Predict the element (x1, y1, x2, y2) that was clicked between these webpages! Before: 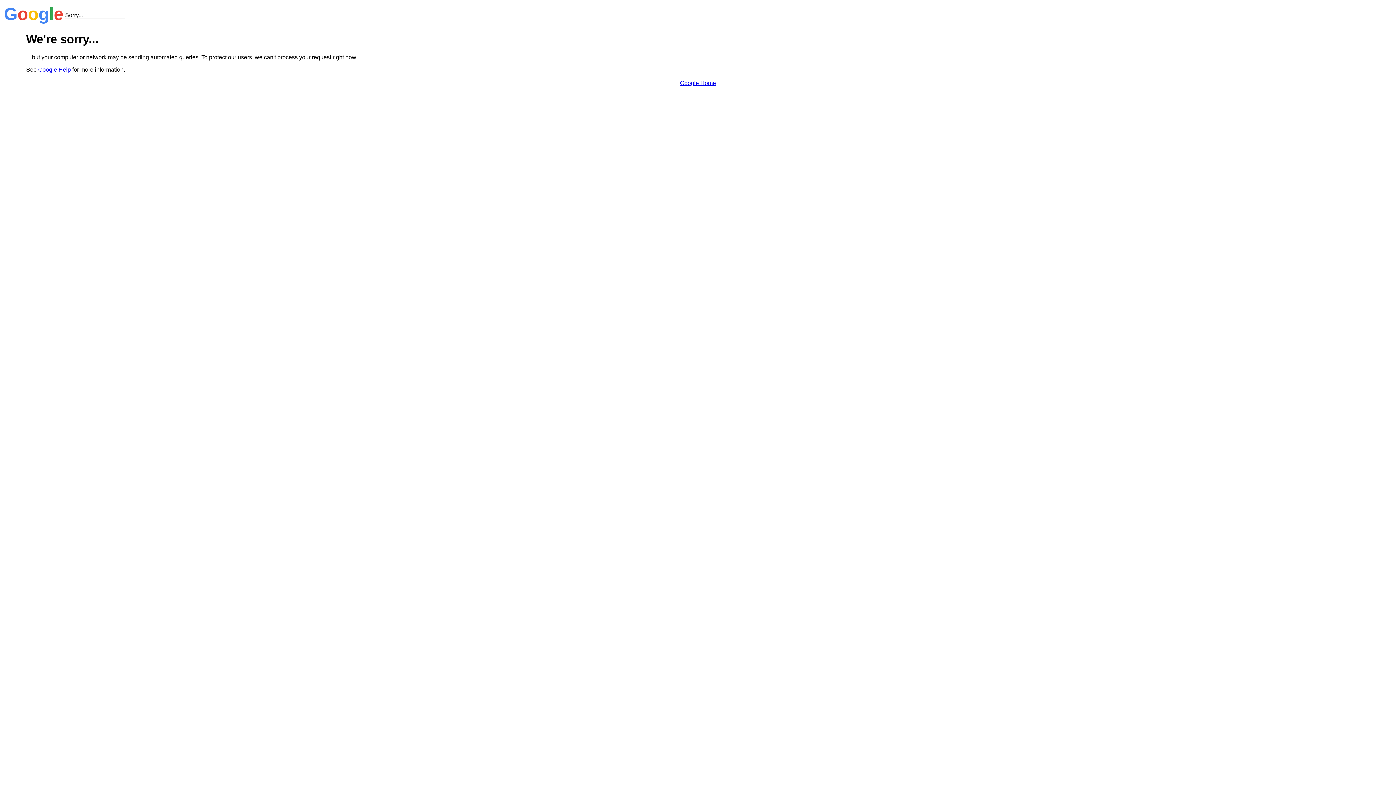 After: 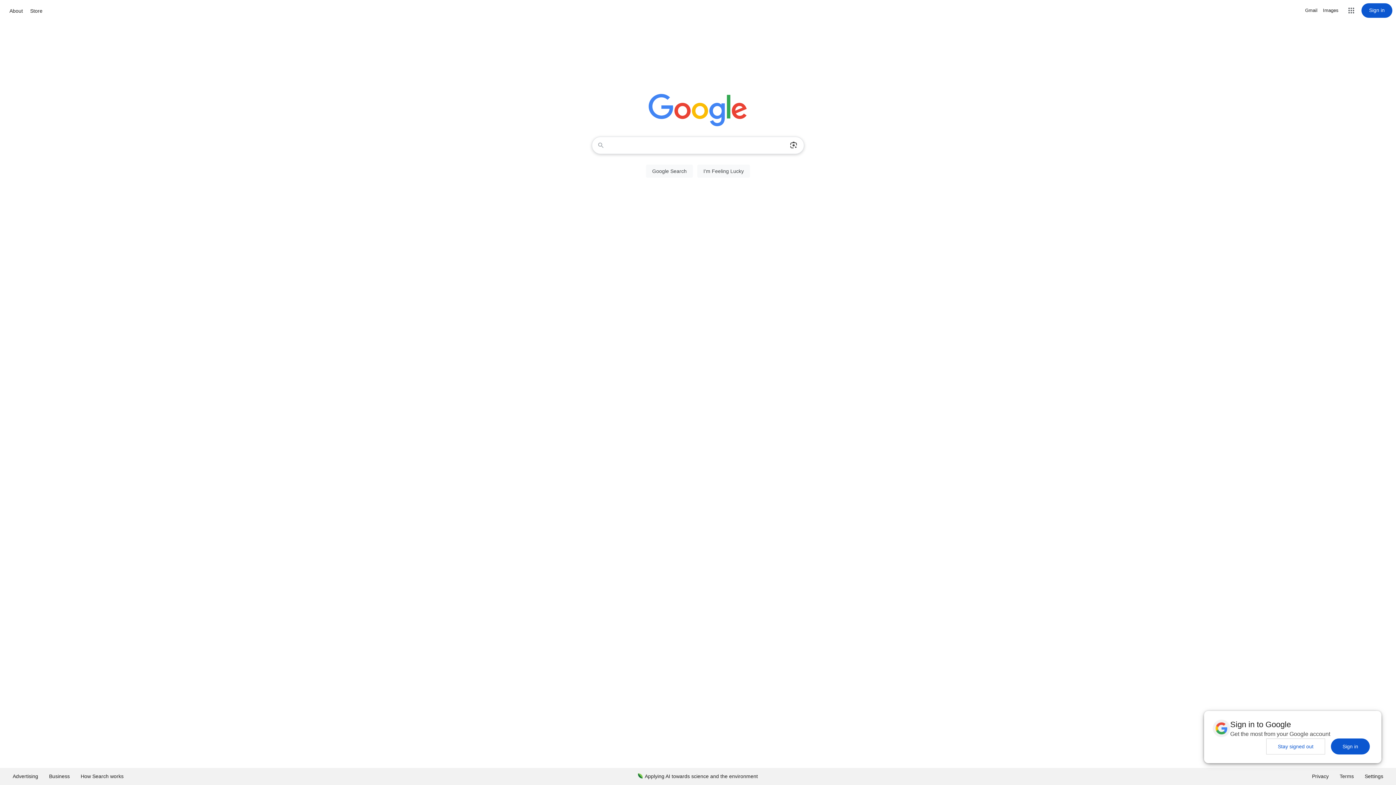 Action: label: Google Home bbox: (680, 79, 716, 86)